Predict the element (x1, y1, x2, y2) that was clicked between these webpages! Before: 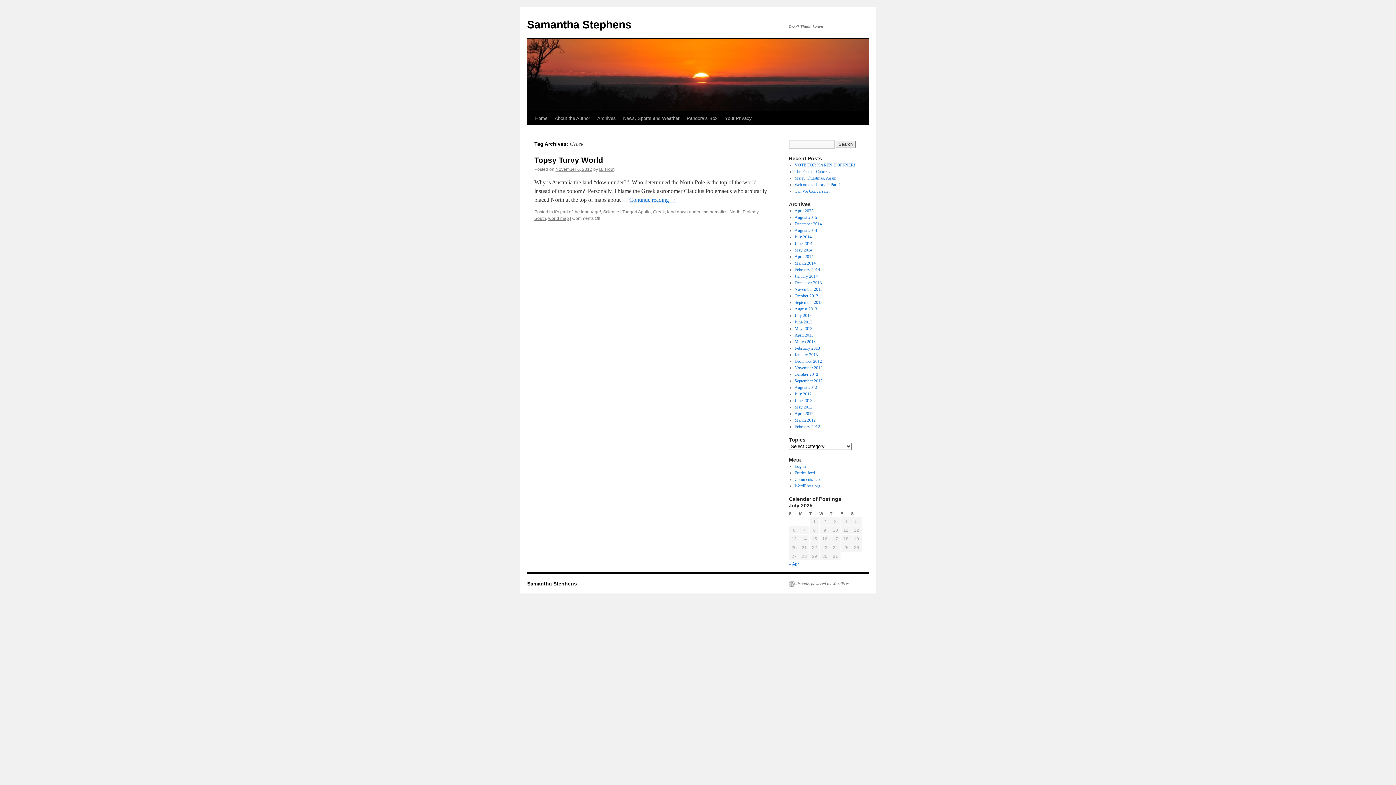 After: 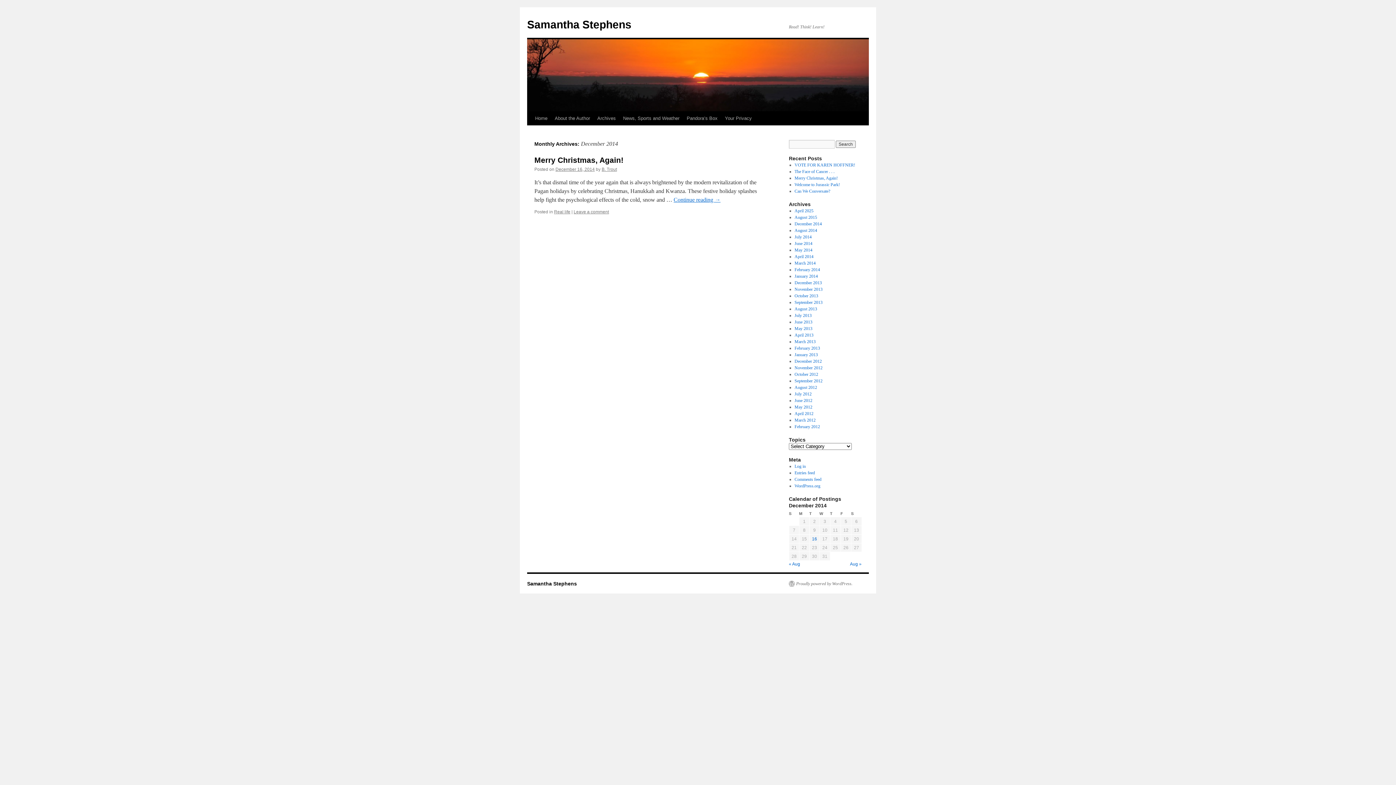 Action: bbox: (794, 221, 822, 226) label: December 2014